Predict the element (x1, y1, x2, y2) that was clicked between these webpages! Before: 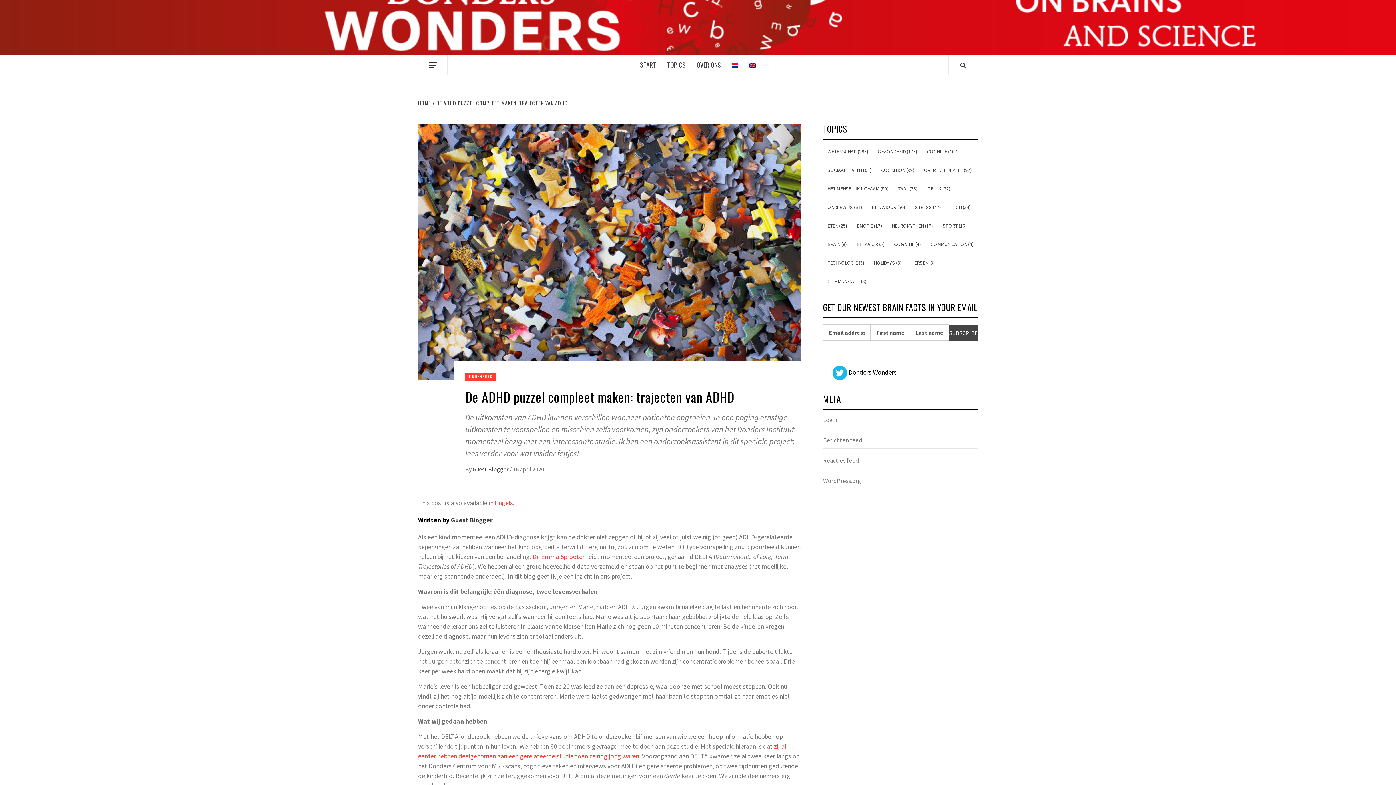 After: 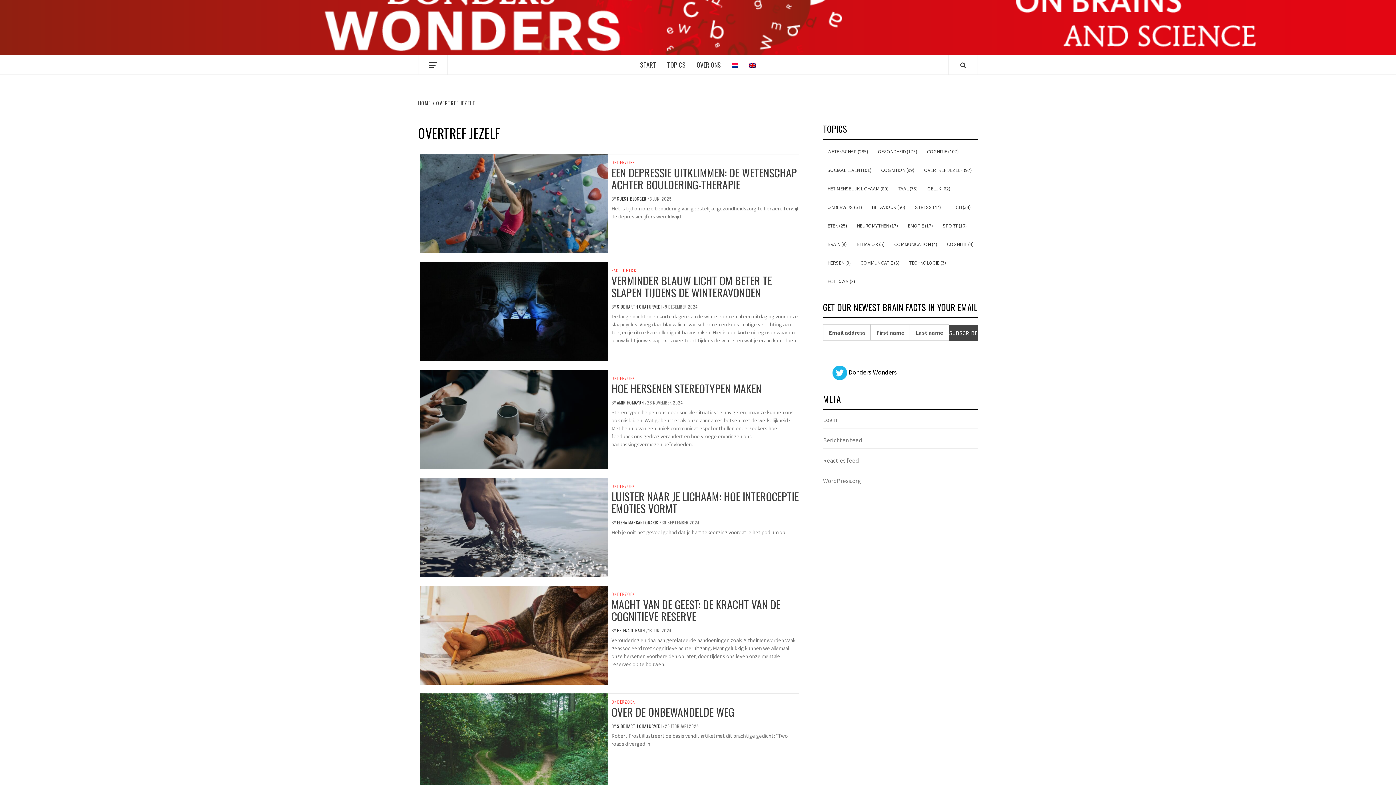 Action: label: OVERTREF JEZELF (97) bbox: (920, 164, 976, 176)